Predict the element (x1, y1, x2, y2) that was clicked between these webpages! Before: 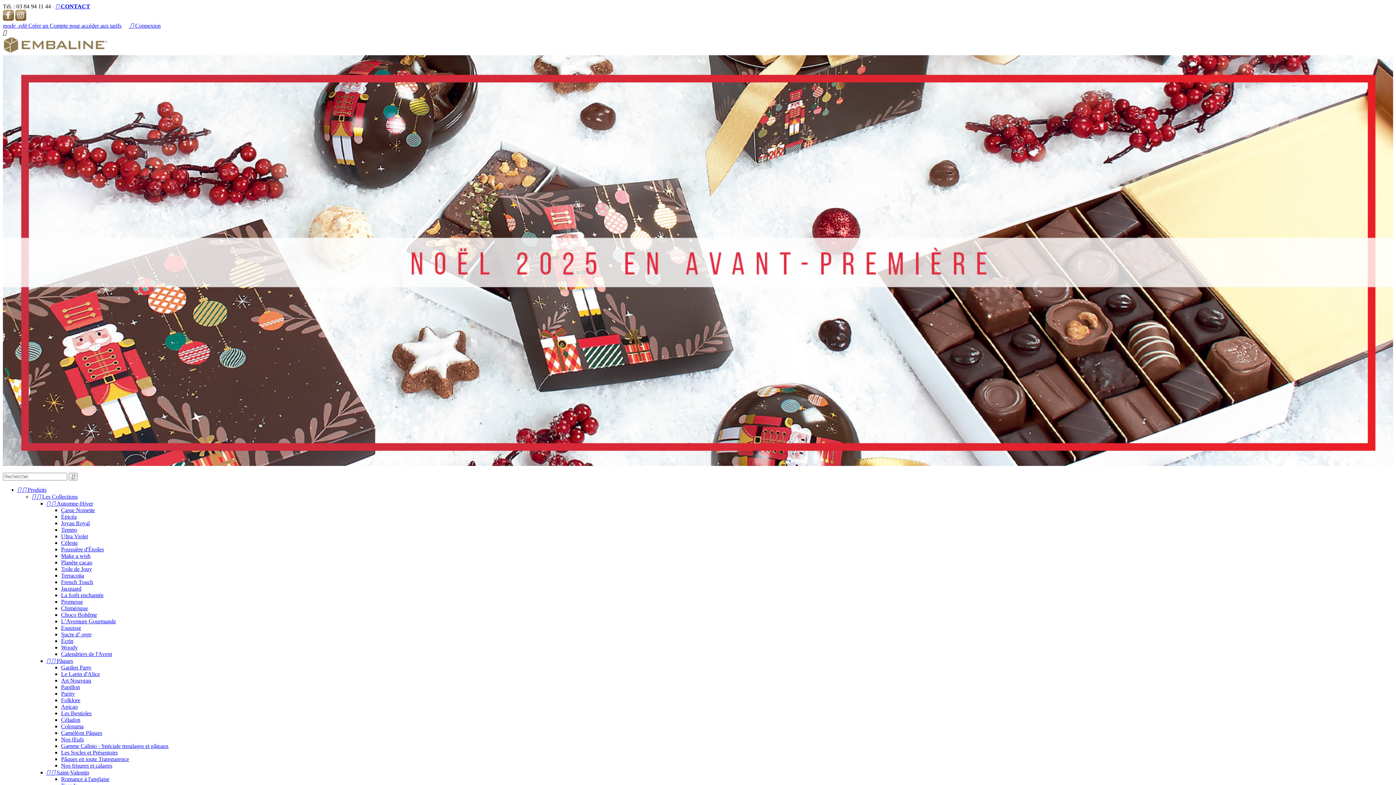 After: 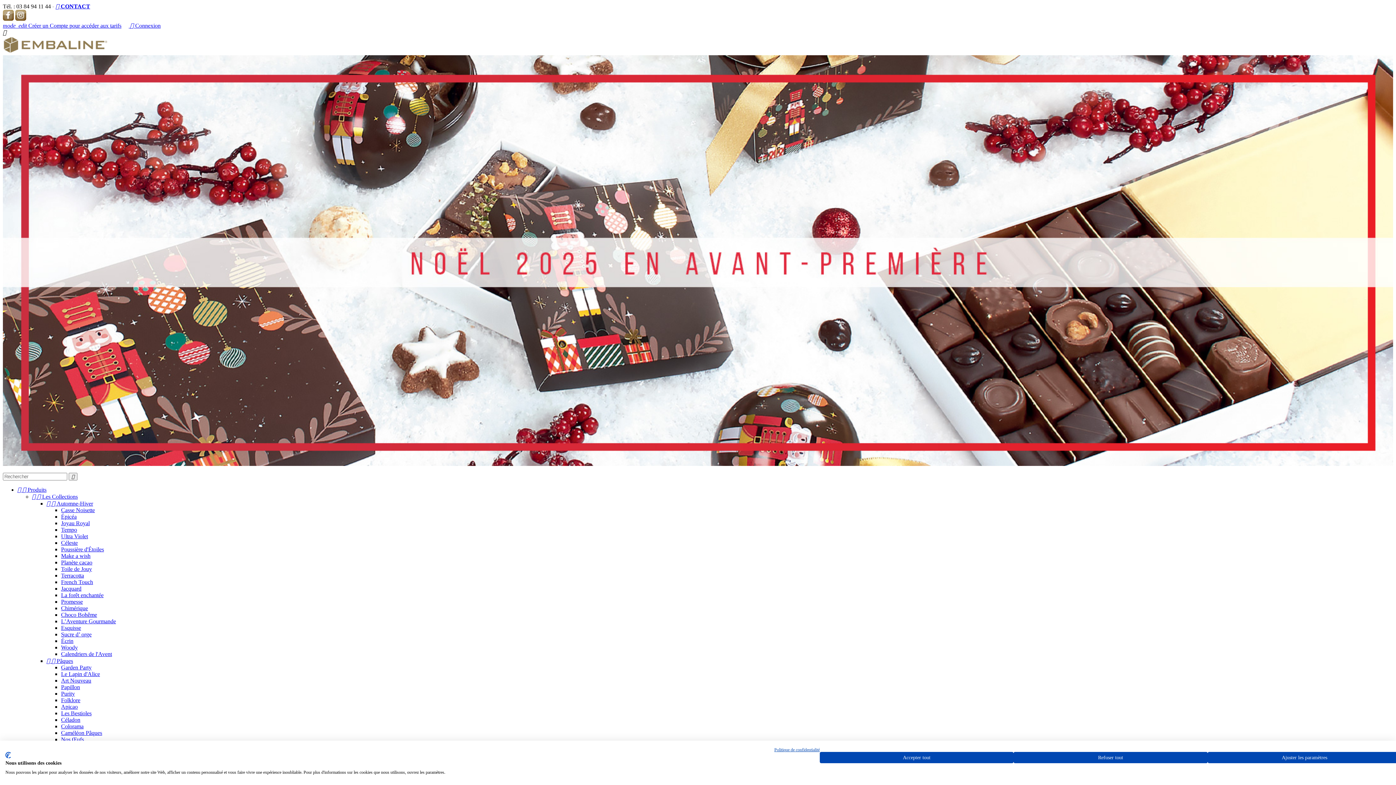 Action: bbox: (61, 553, 90, 559) label: Make a wish